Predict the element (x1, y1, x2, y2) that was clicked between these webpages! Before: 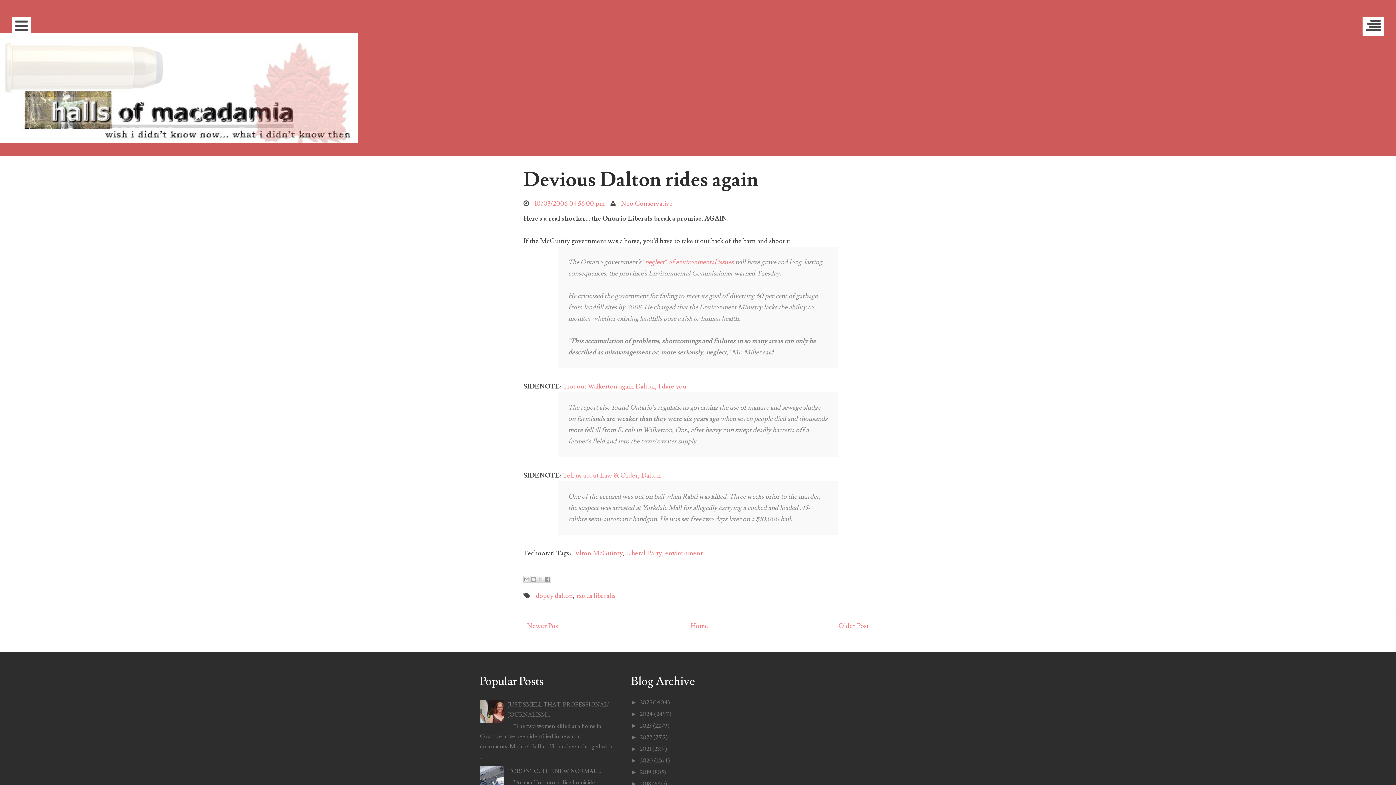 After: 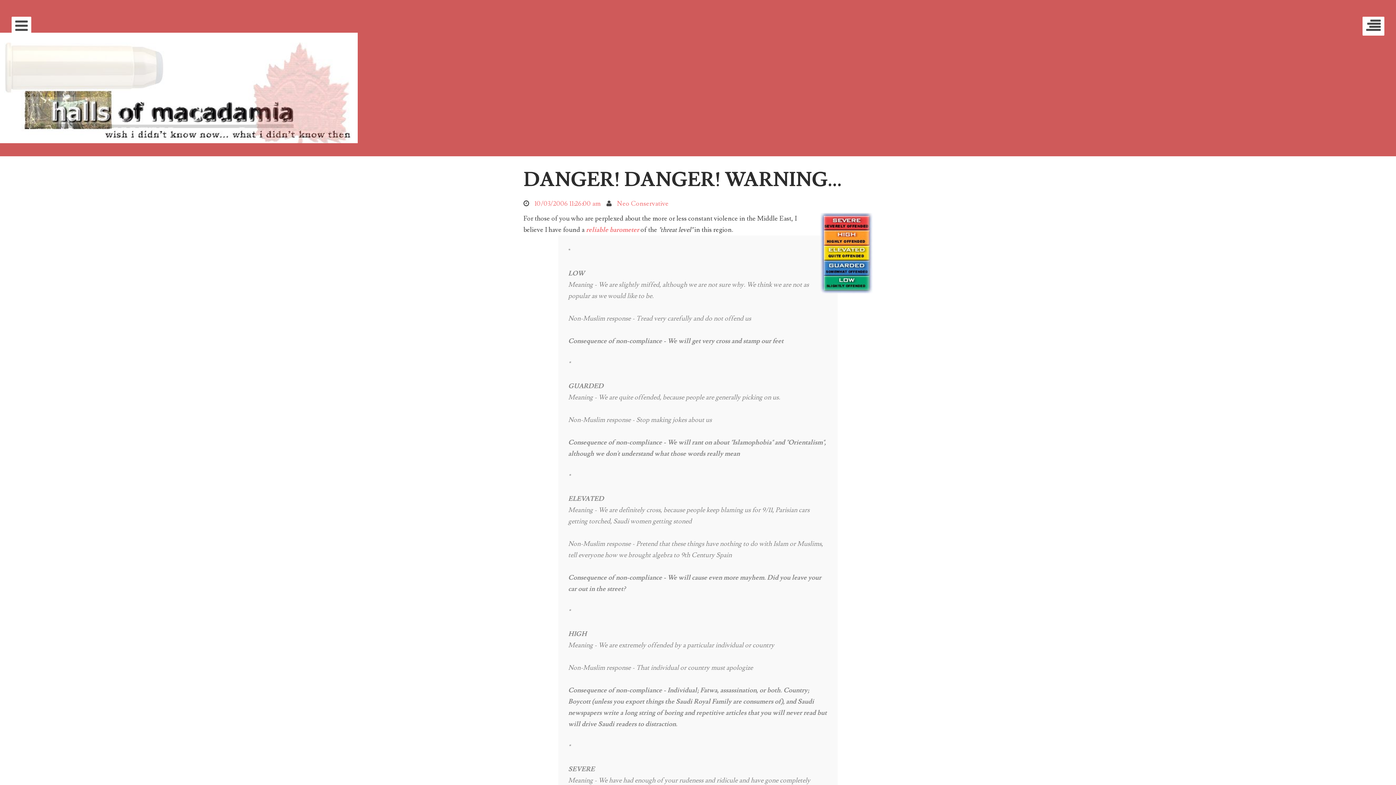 Action: label: Older Post bbox: (838, 622, 869, 630)